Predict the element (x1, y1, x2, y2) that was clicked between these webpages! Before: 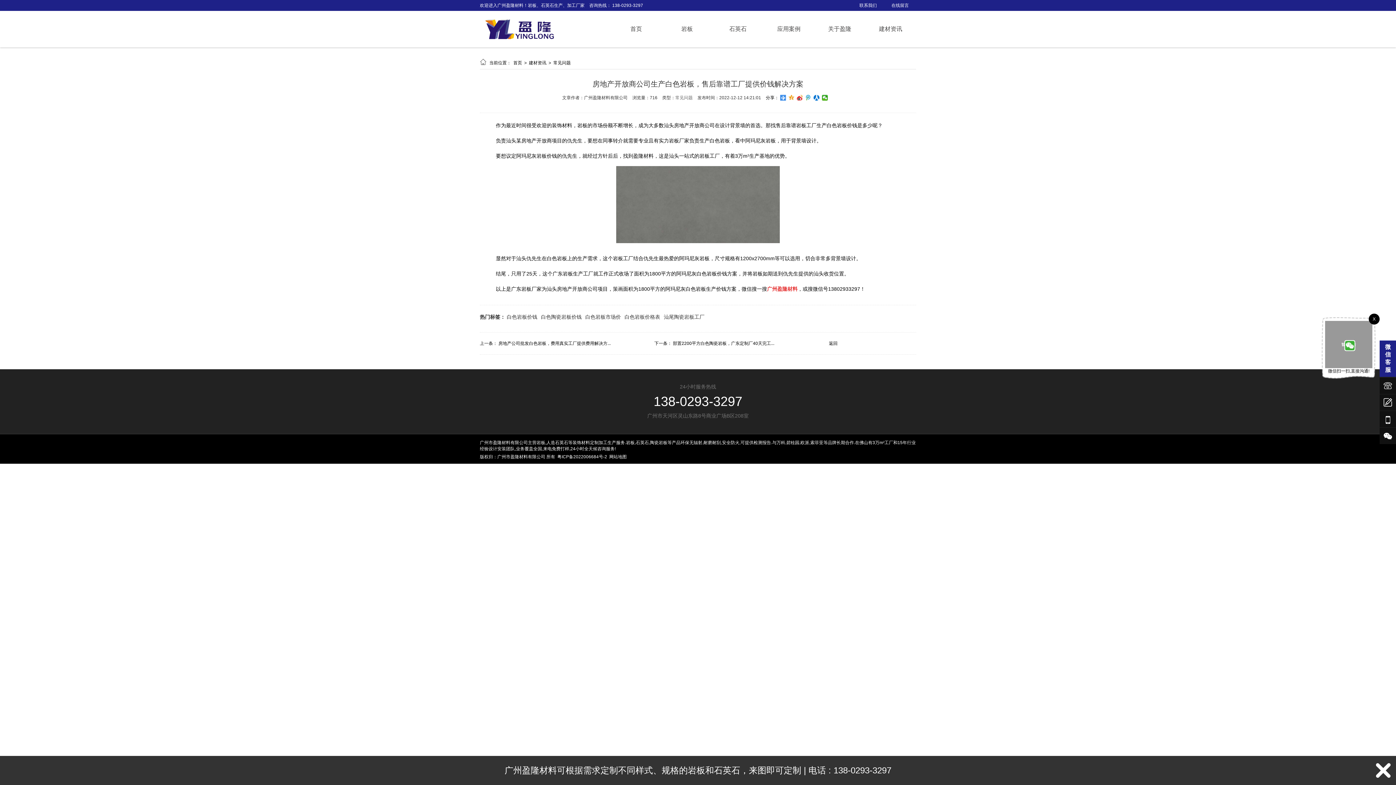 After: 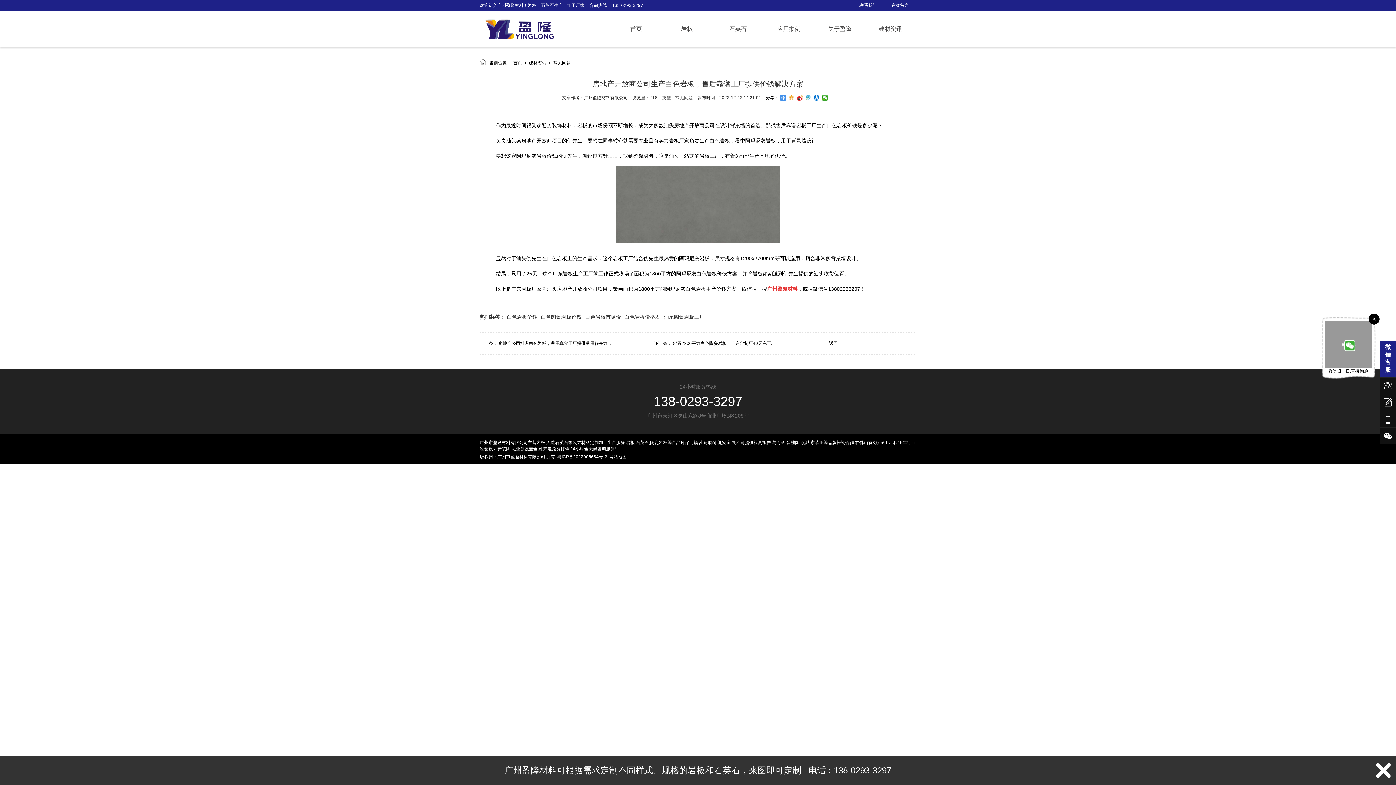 Action: label: 广州盈隆材料 bbox: (767, 286, 797, 291)